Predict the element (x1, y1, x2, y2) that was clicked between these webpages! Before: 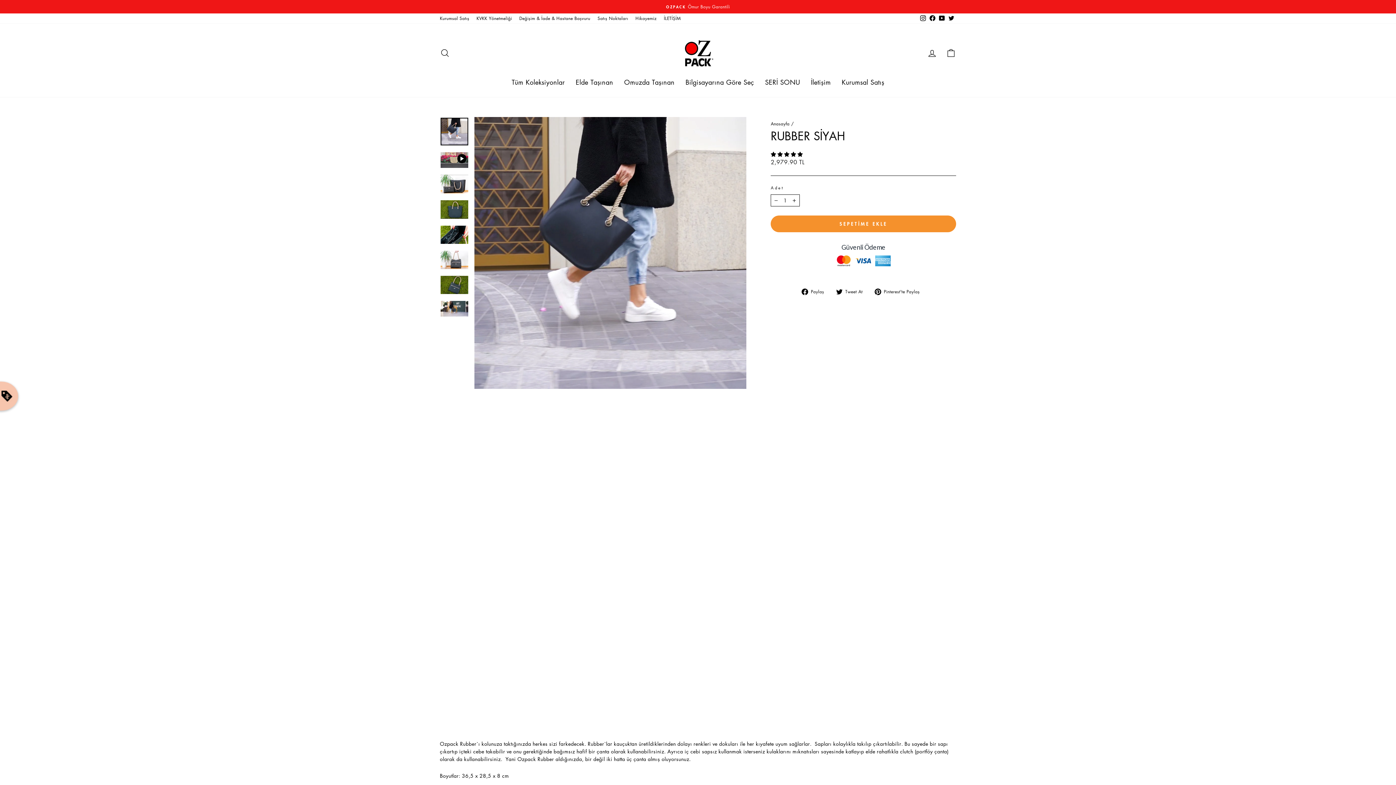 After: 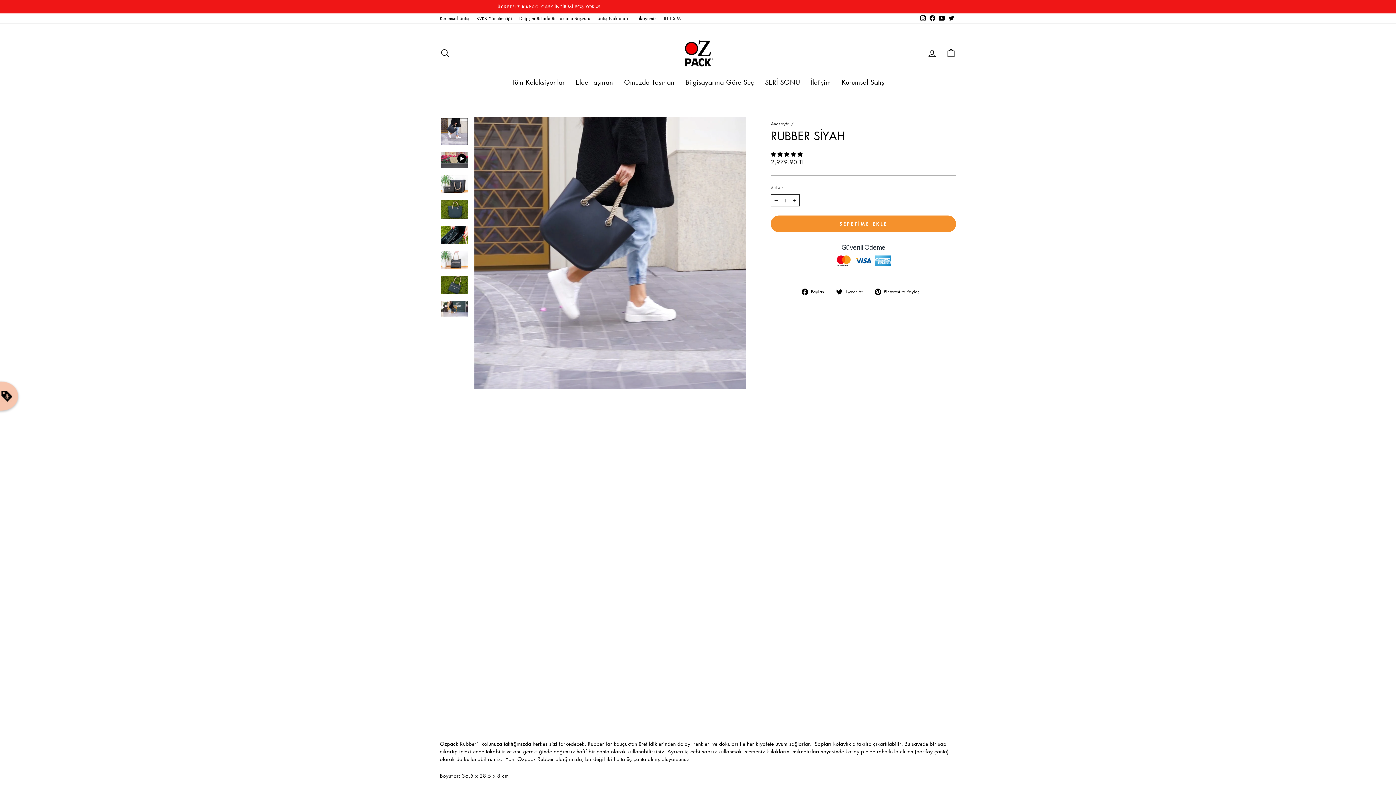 Action: label: Instagram bbox: (918, 13, 928, 23)